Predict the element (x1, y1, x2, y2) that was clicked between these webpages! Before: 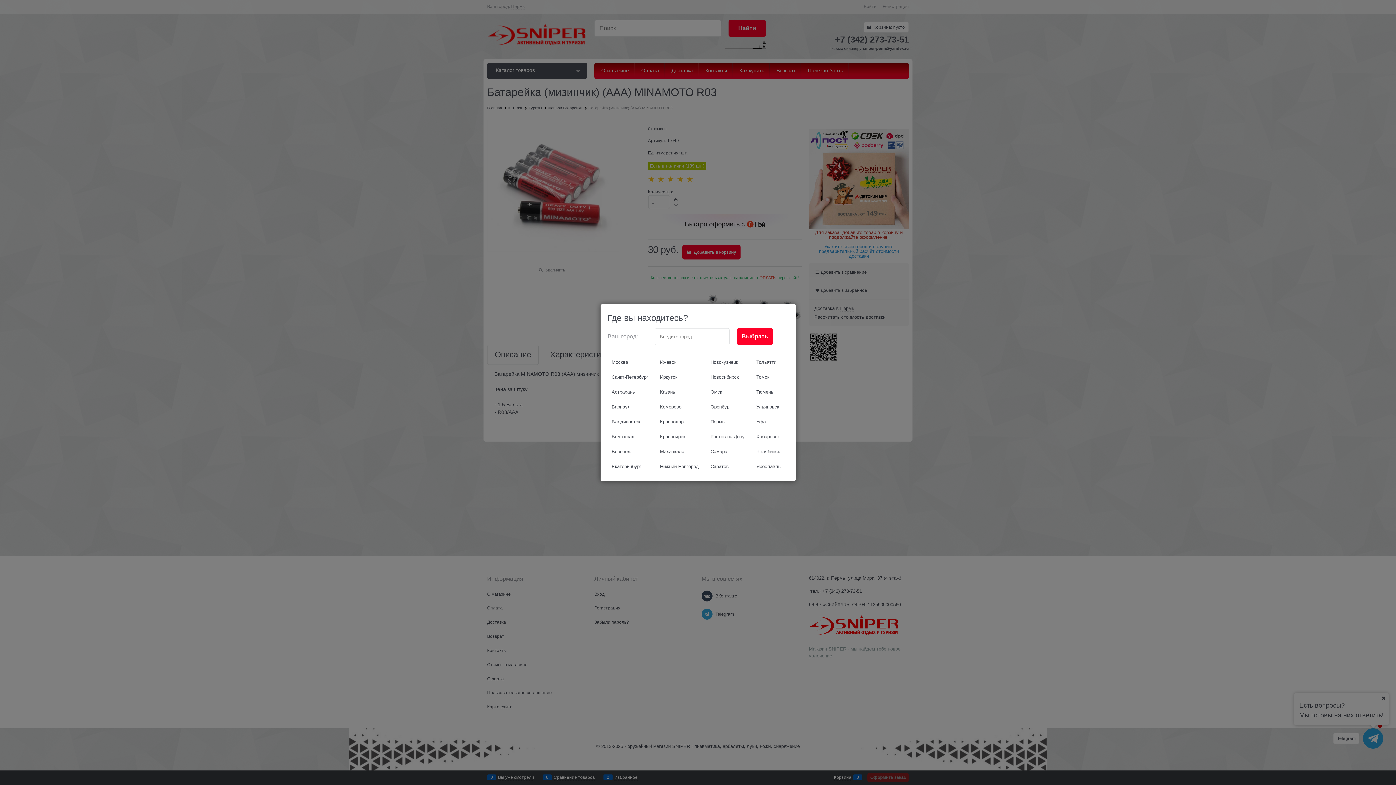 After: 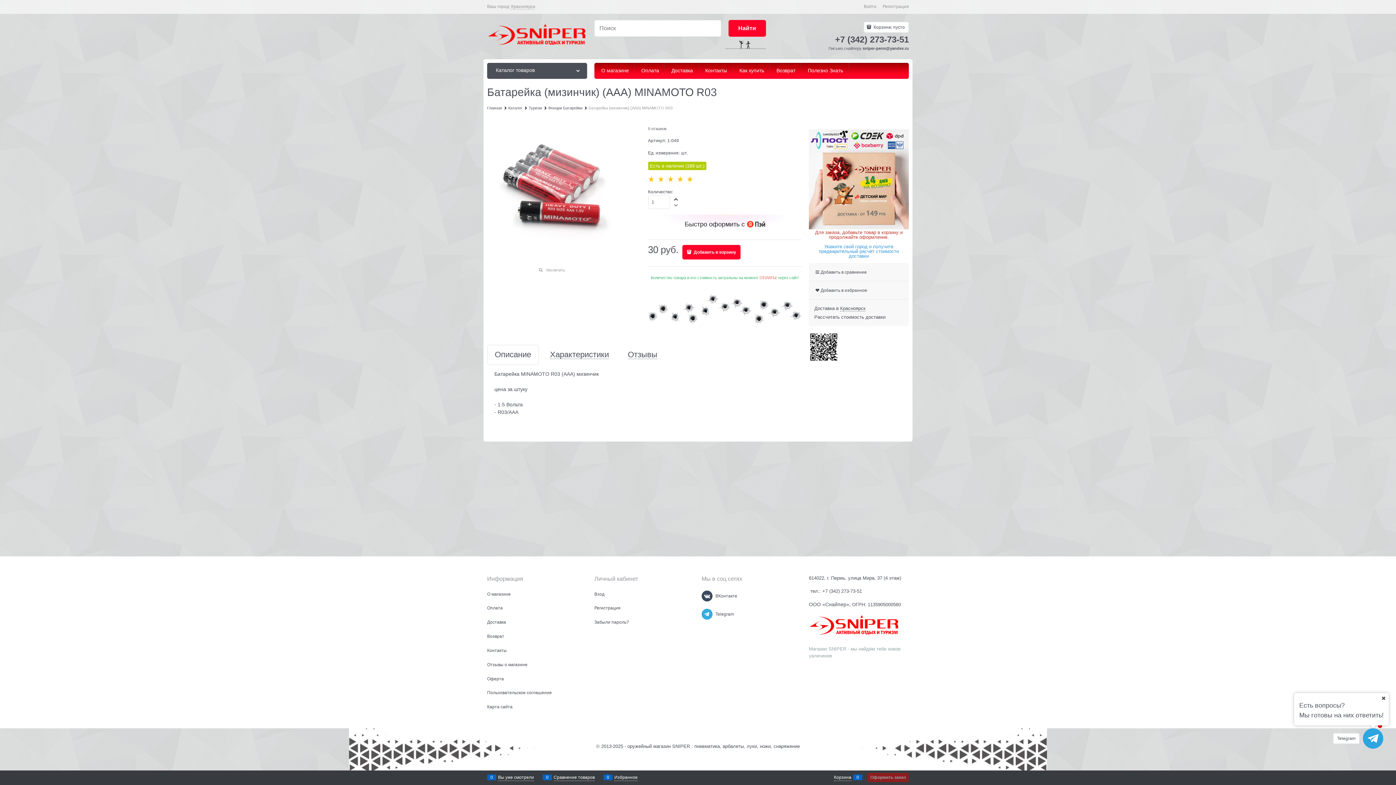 Action: bbox: (656, 429, 703, 444) label: Красноярск